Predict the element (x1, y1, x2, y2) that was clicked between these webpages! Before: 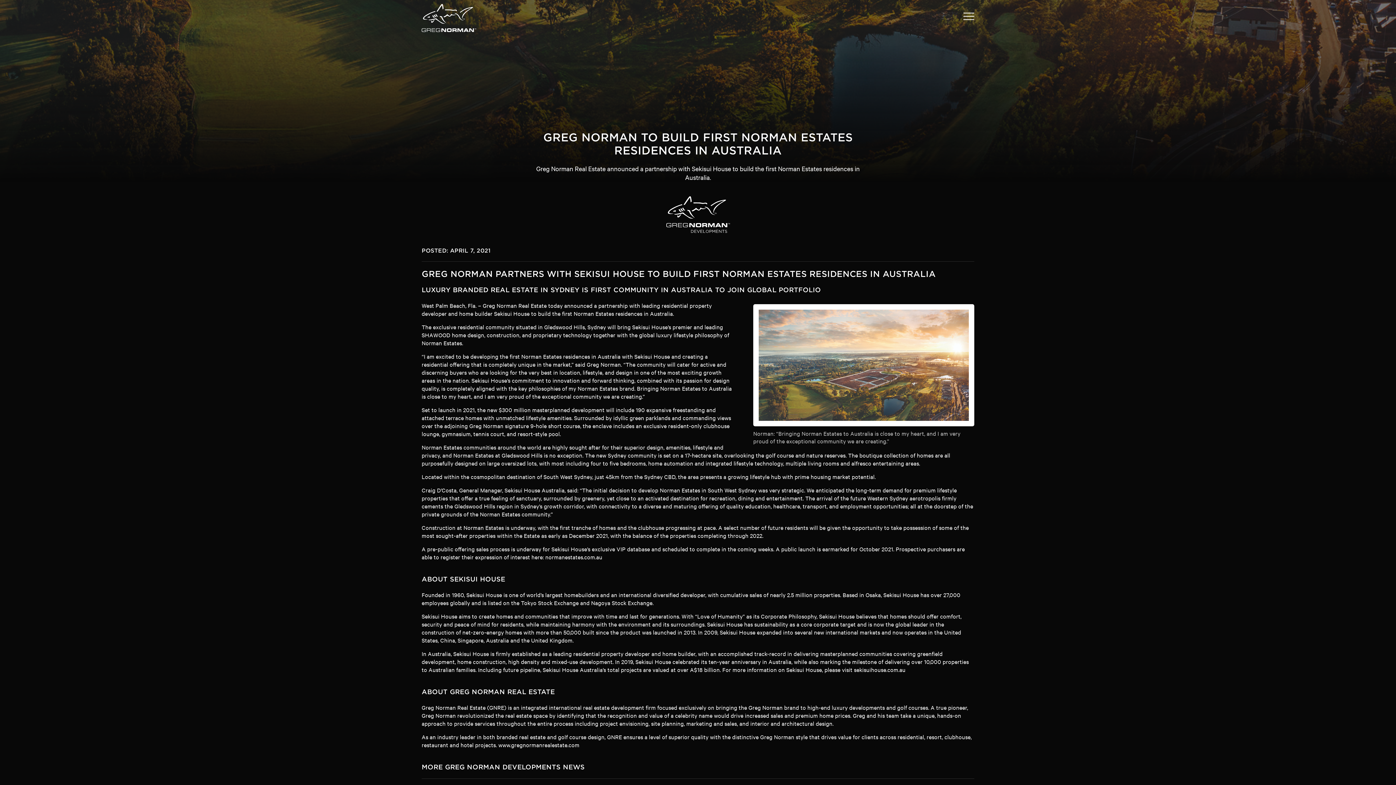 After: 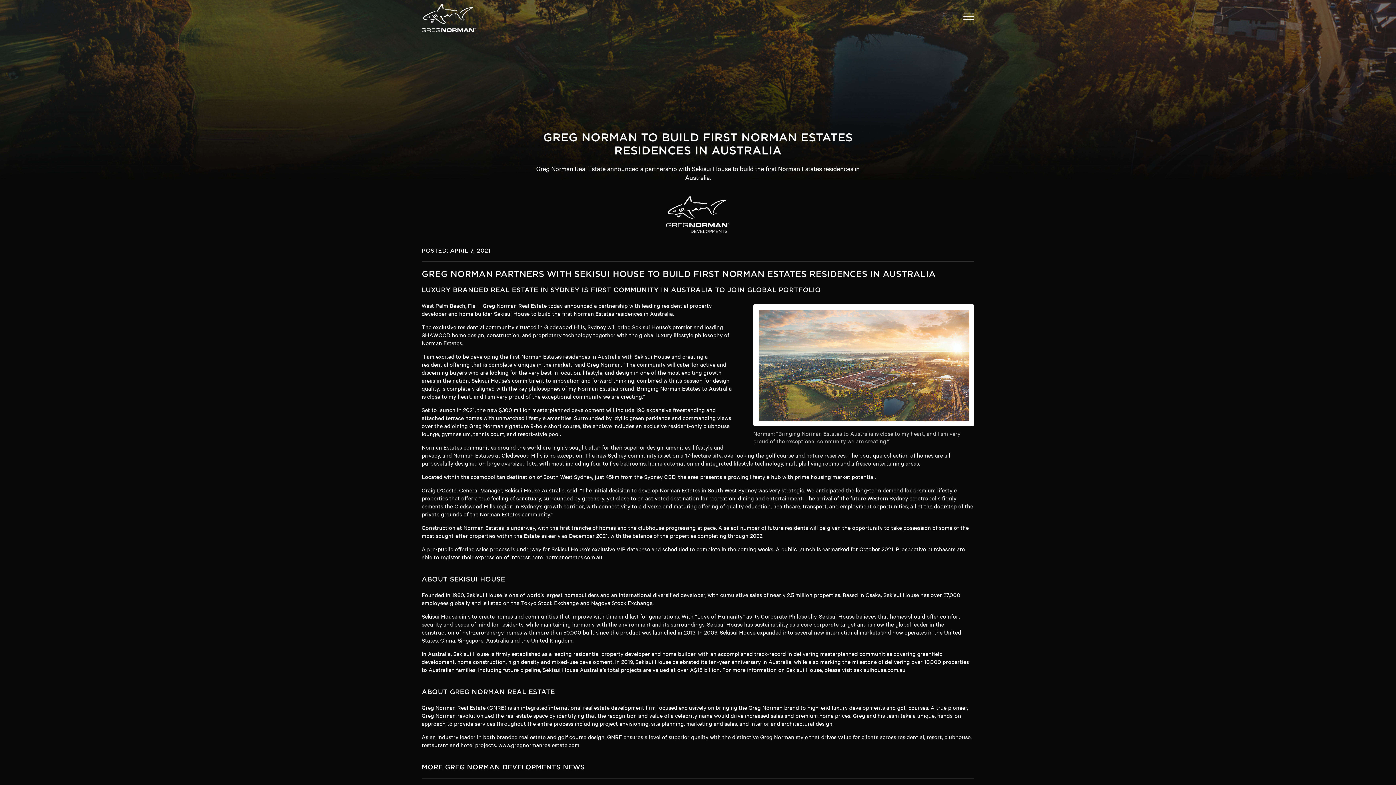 Action: label: sekisuihouse.com.au bbox: (854, 665, 905, 673)